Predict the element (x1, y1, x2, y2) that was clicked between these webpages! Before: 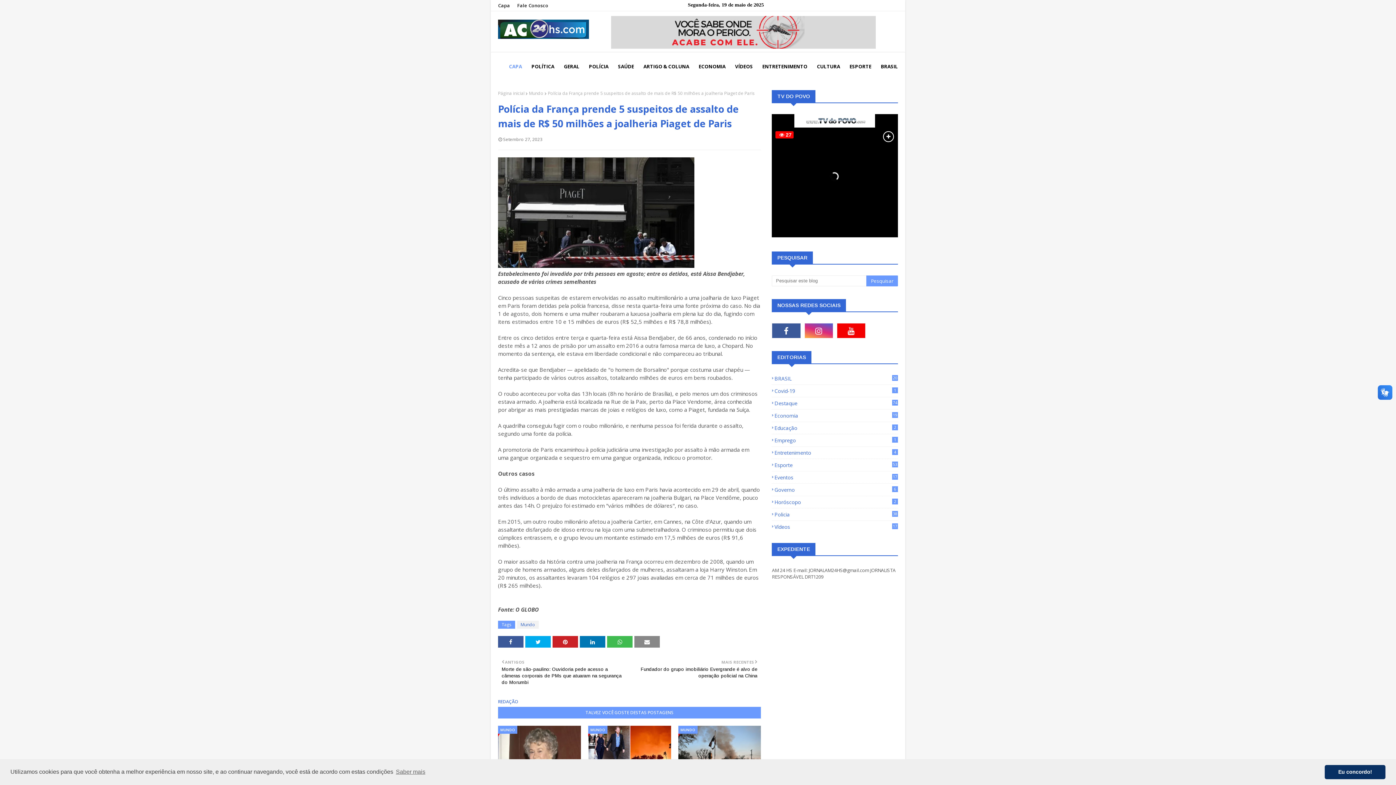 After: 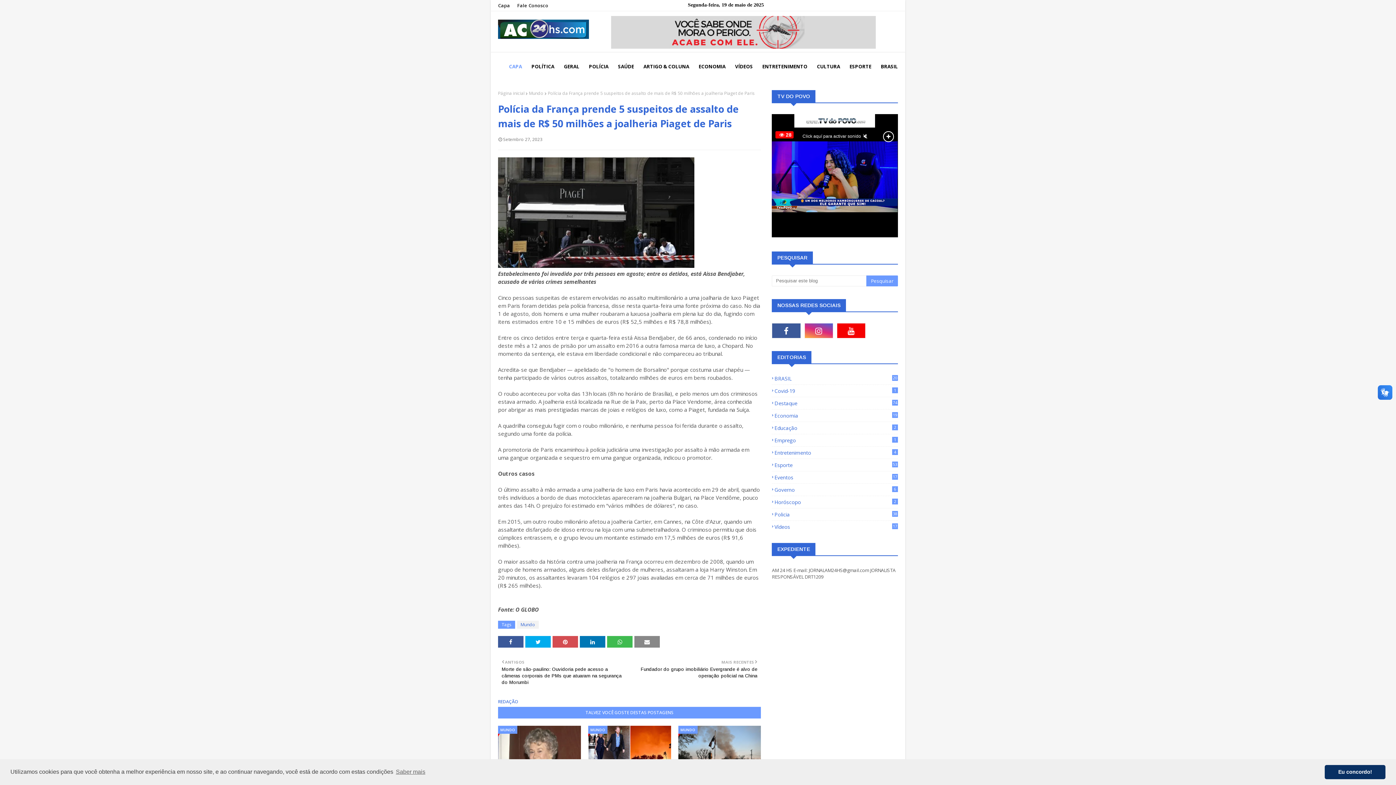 Action: bbox: (552, 636, 578, 648)